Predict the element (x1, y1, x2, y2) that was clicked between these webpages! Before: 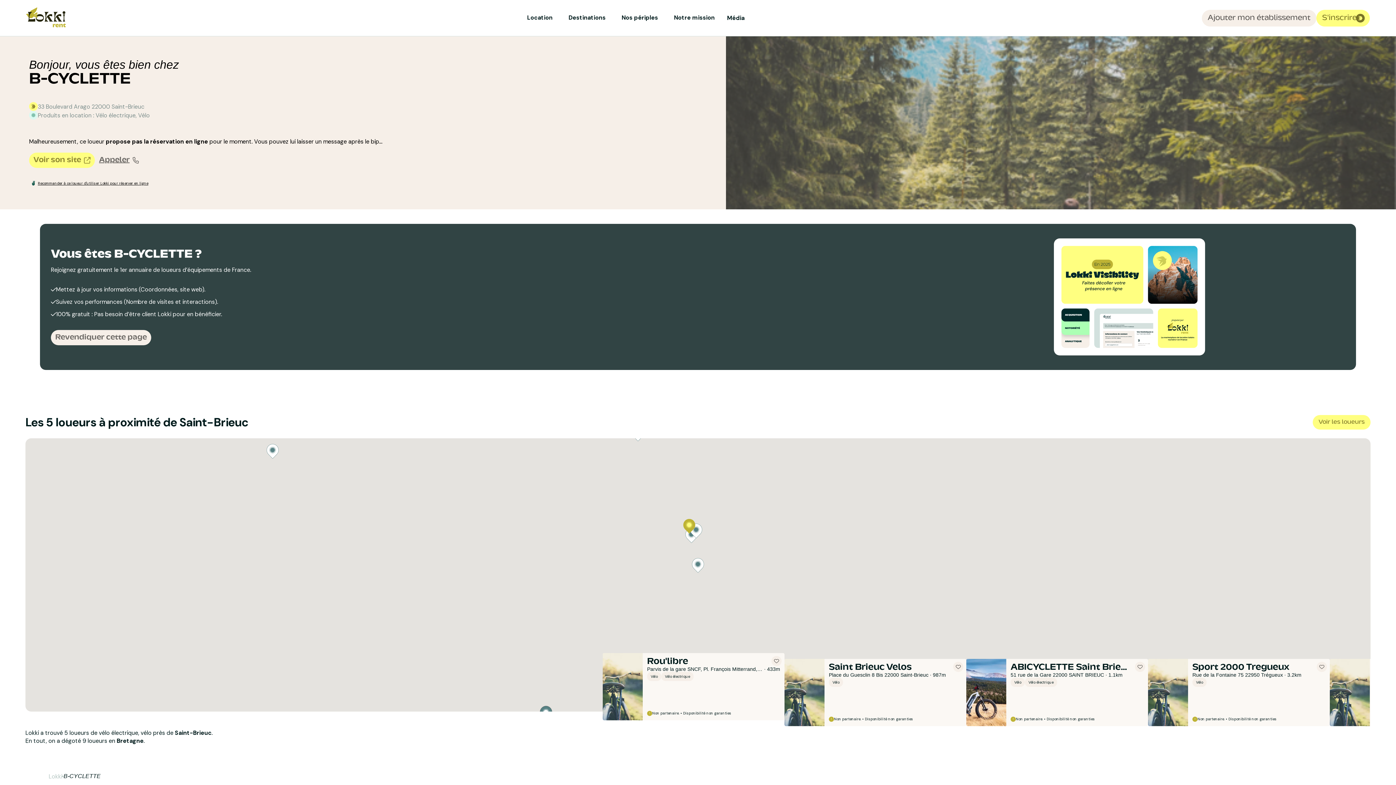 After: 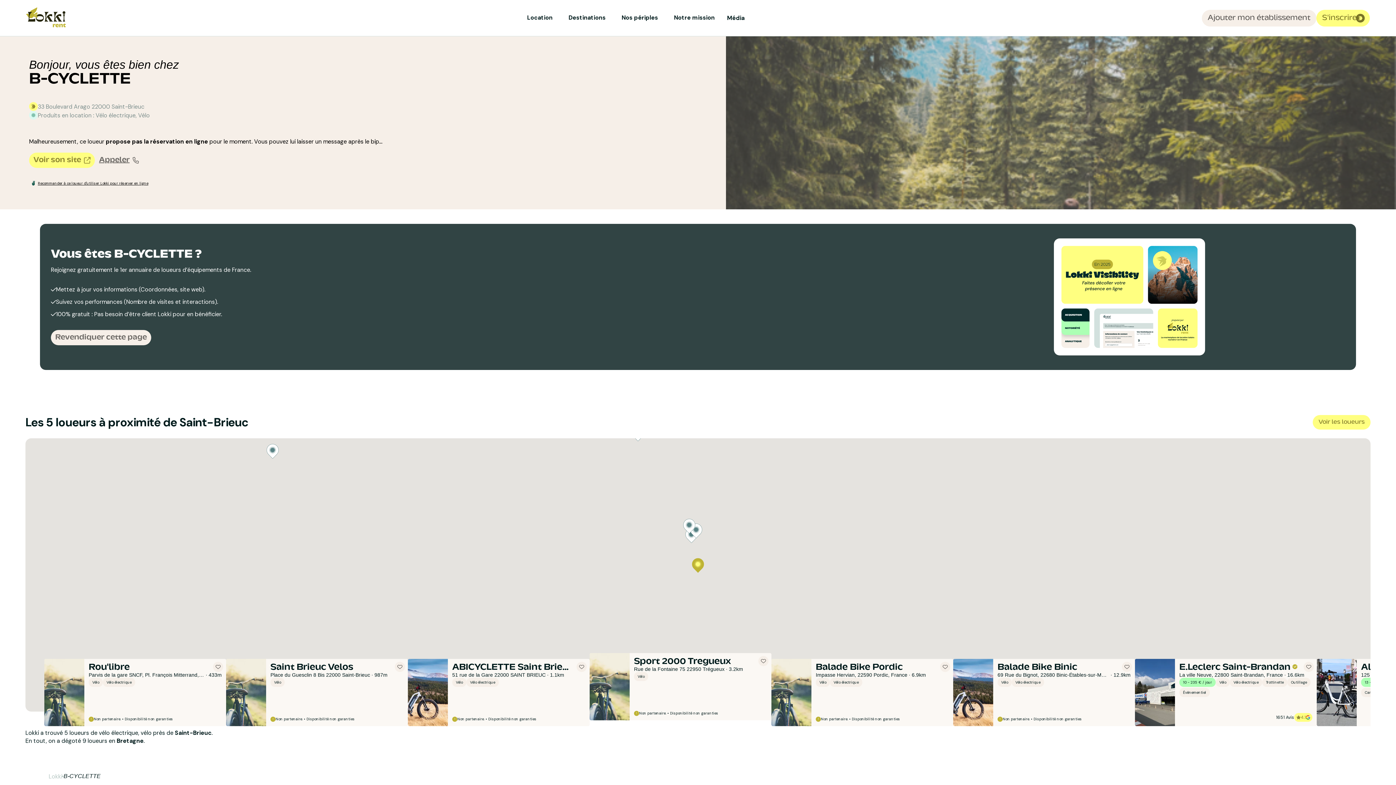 Action: label: Sport 2000 Tregueux

Rue de la Fontaine 75 22950 Trégueux

 · 

3.2km

Vélo
!

Non partenaire. • Disponibilité non garanties bbox: (1148, 659, 1330, 726)